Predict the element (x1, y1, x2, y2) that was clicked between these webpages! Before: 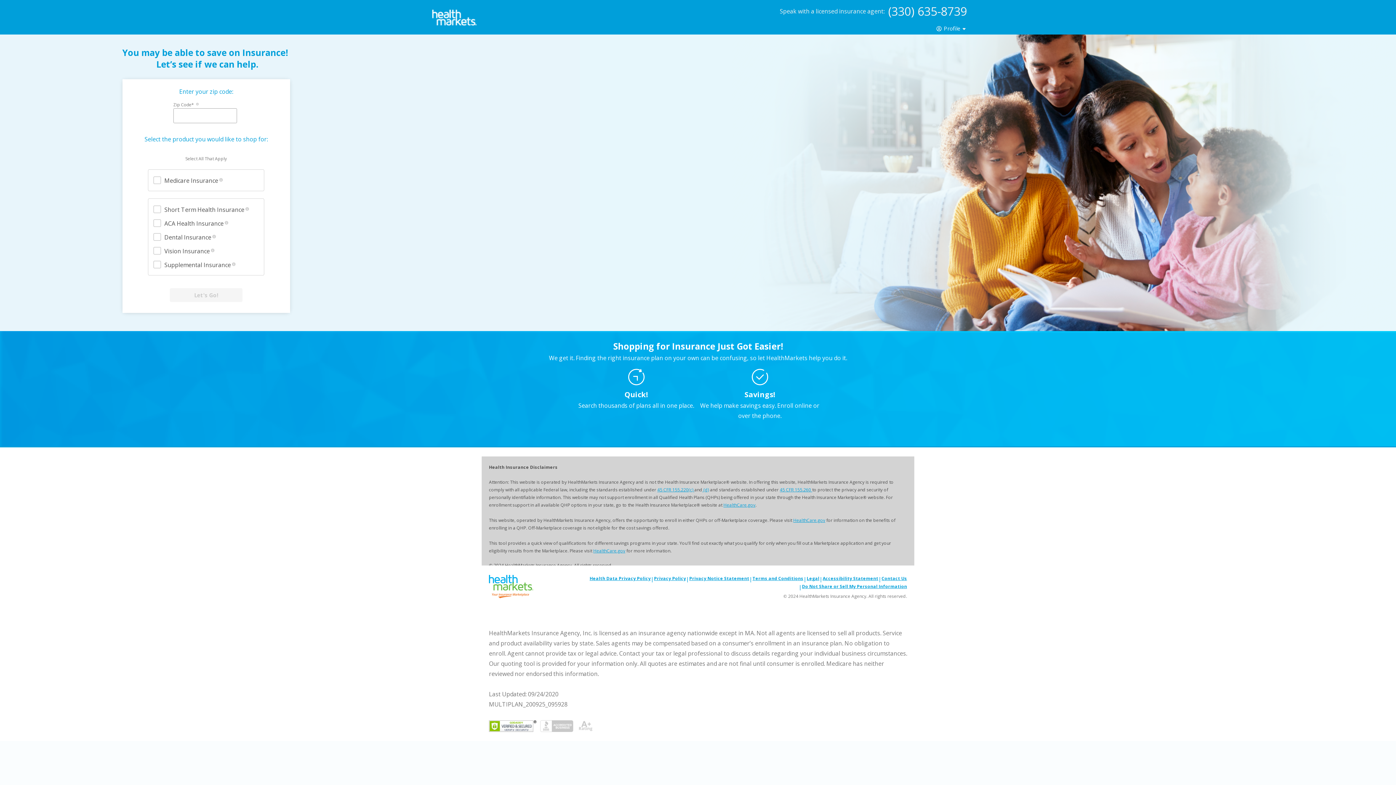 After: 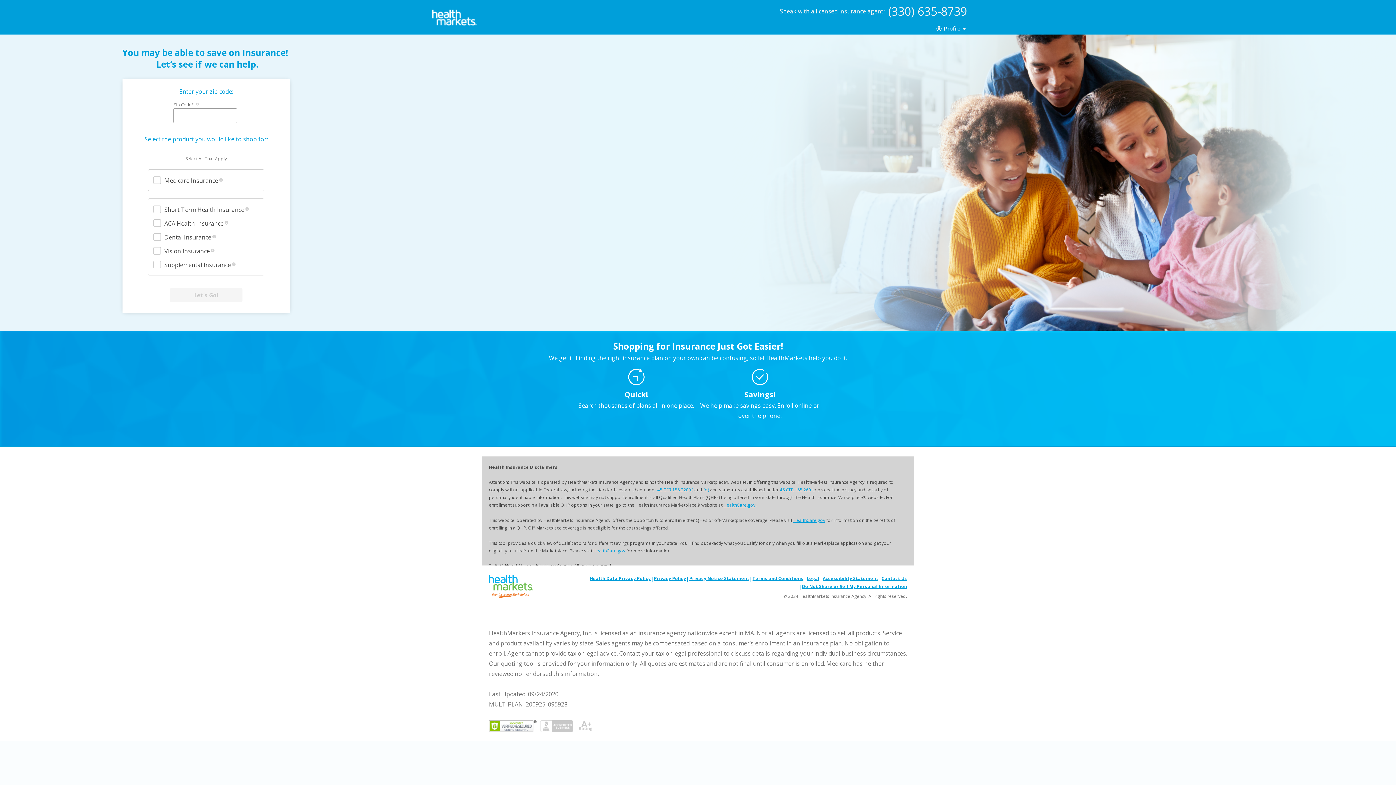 Action: bbox: (657, 486, 694, 493) label: 45 CFR 155.220(c) 